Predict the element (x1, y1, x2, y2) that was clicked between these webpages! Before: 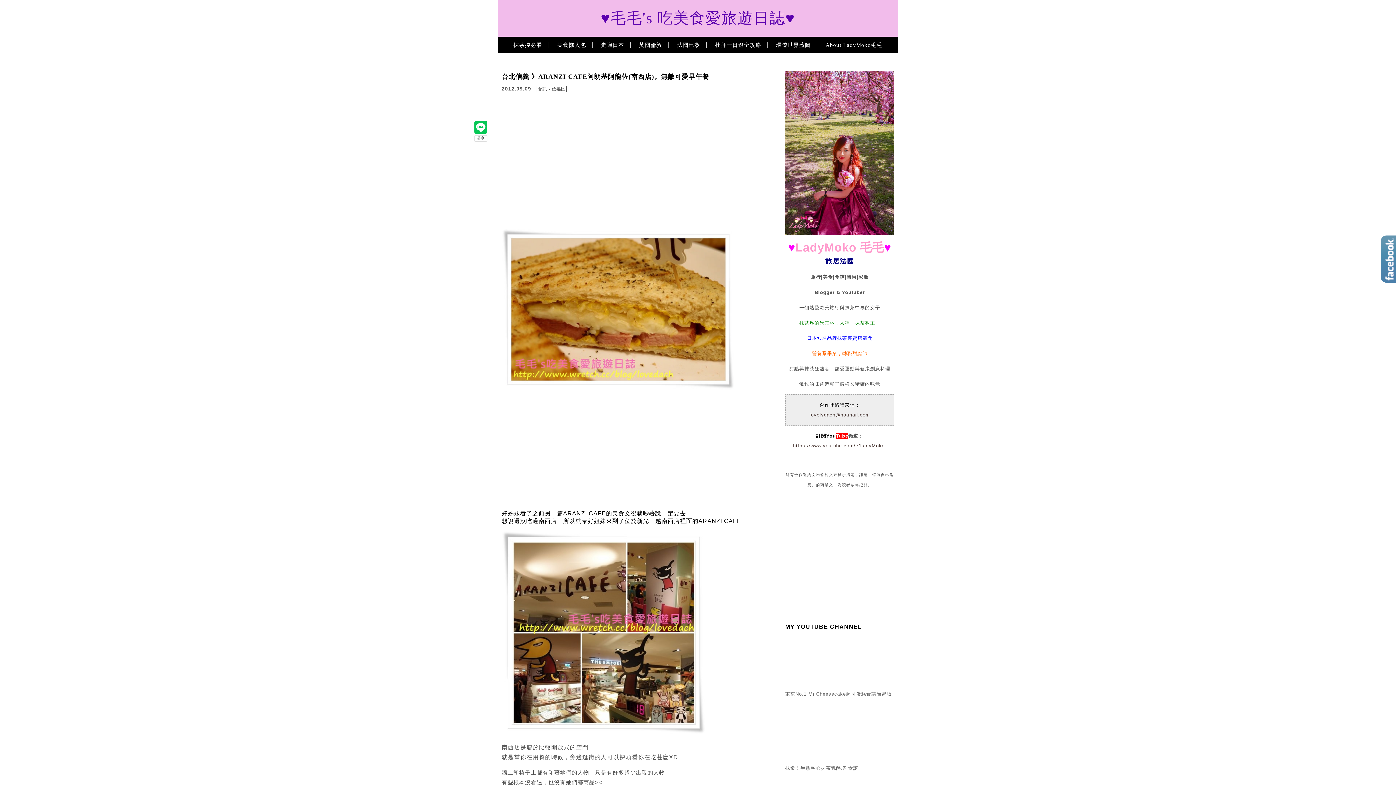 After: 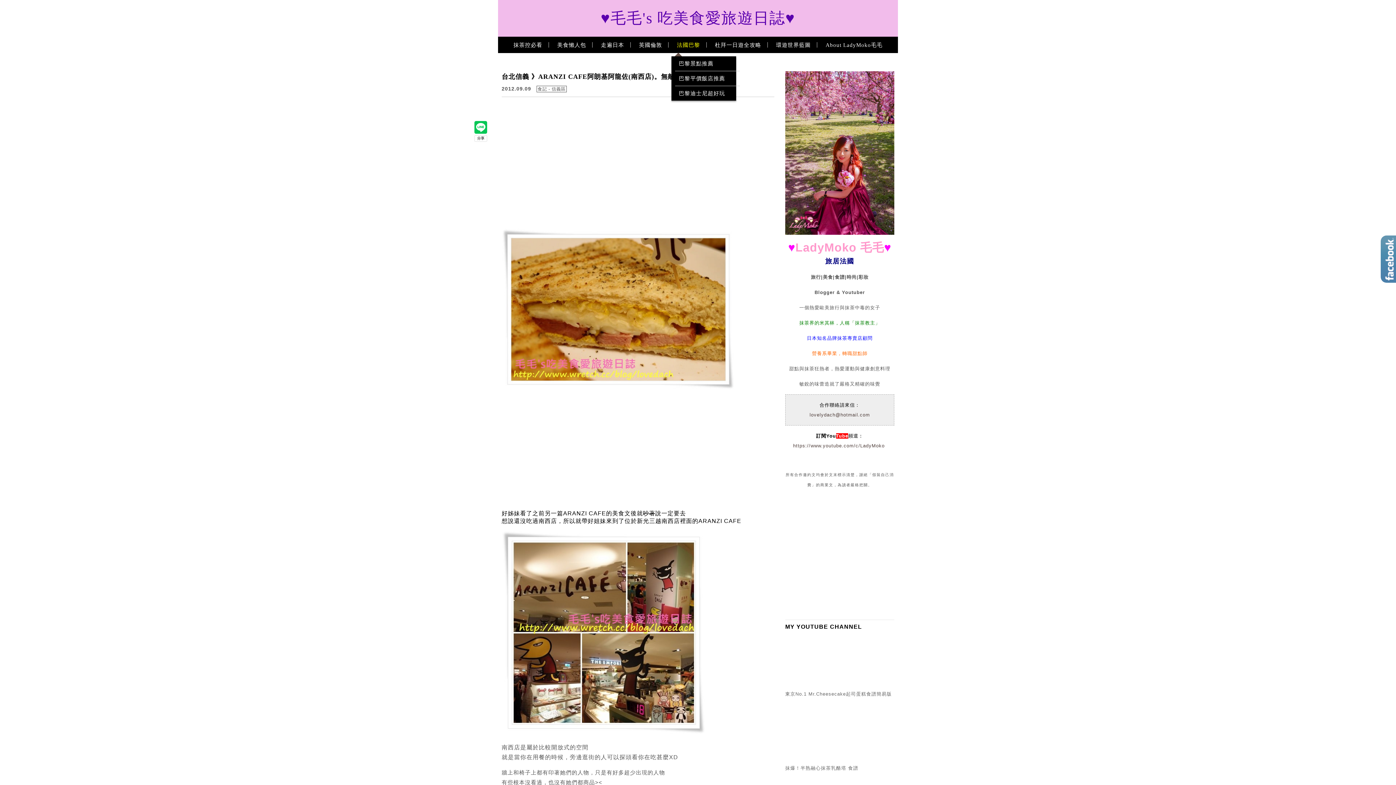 Action: bbox: (671, 40, 705, 57) label: 法國巴黎